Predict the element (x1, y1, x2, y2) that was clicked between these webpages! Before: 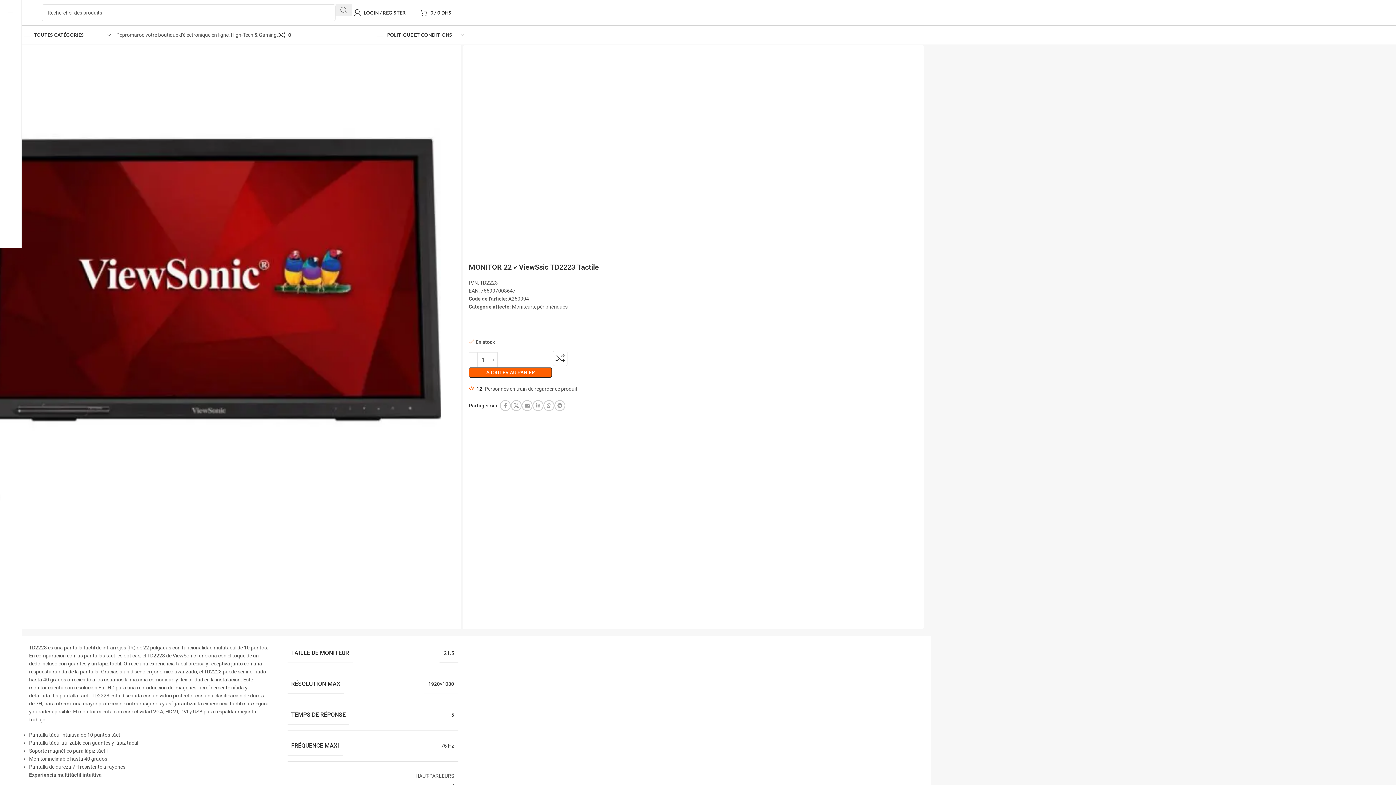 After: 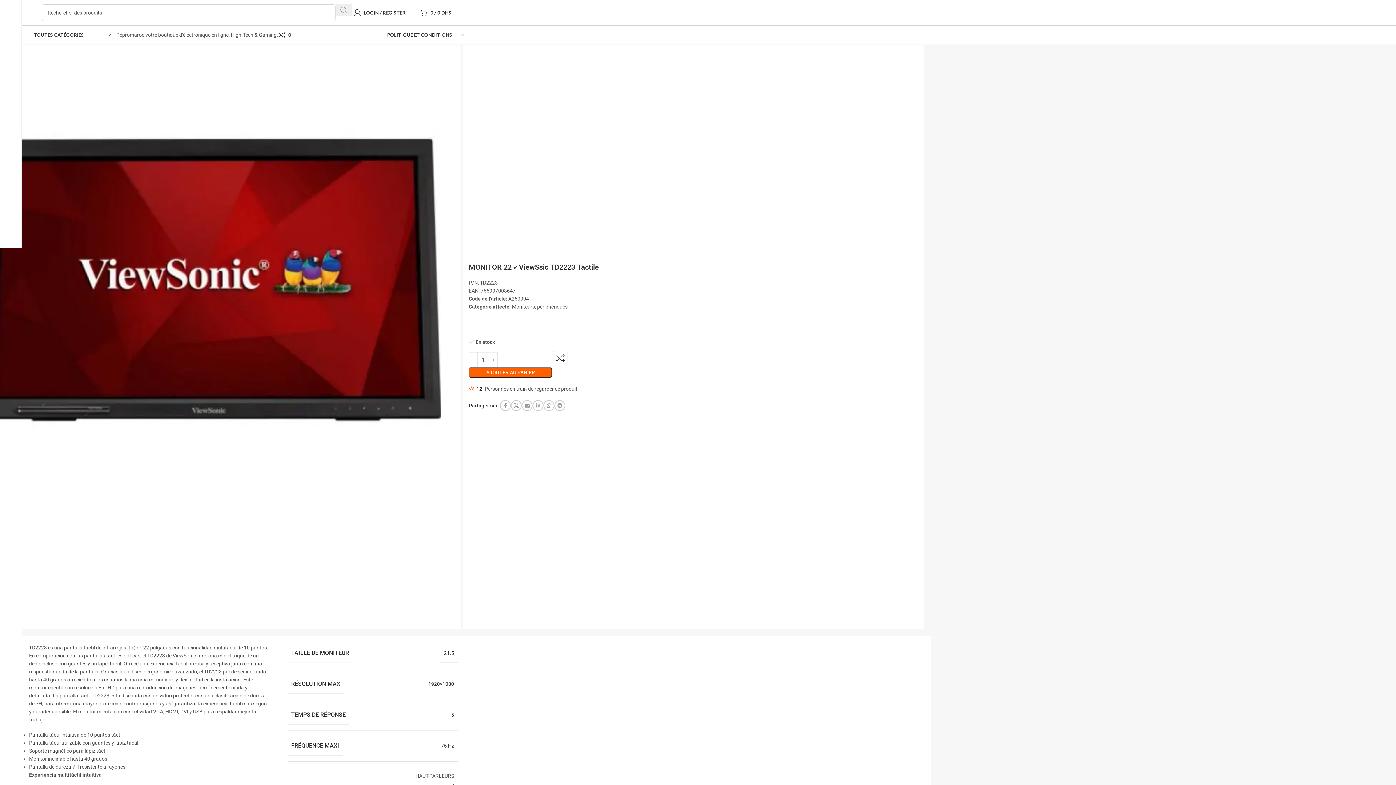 Action: label: Search  bbox: (335, 4, 352, 16)